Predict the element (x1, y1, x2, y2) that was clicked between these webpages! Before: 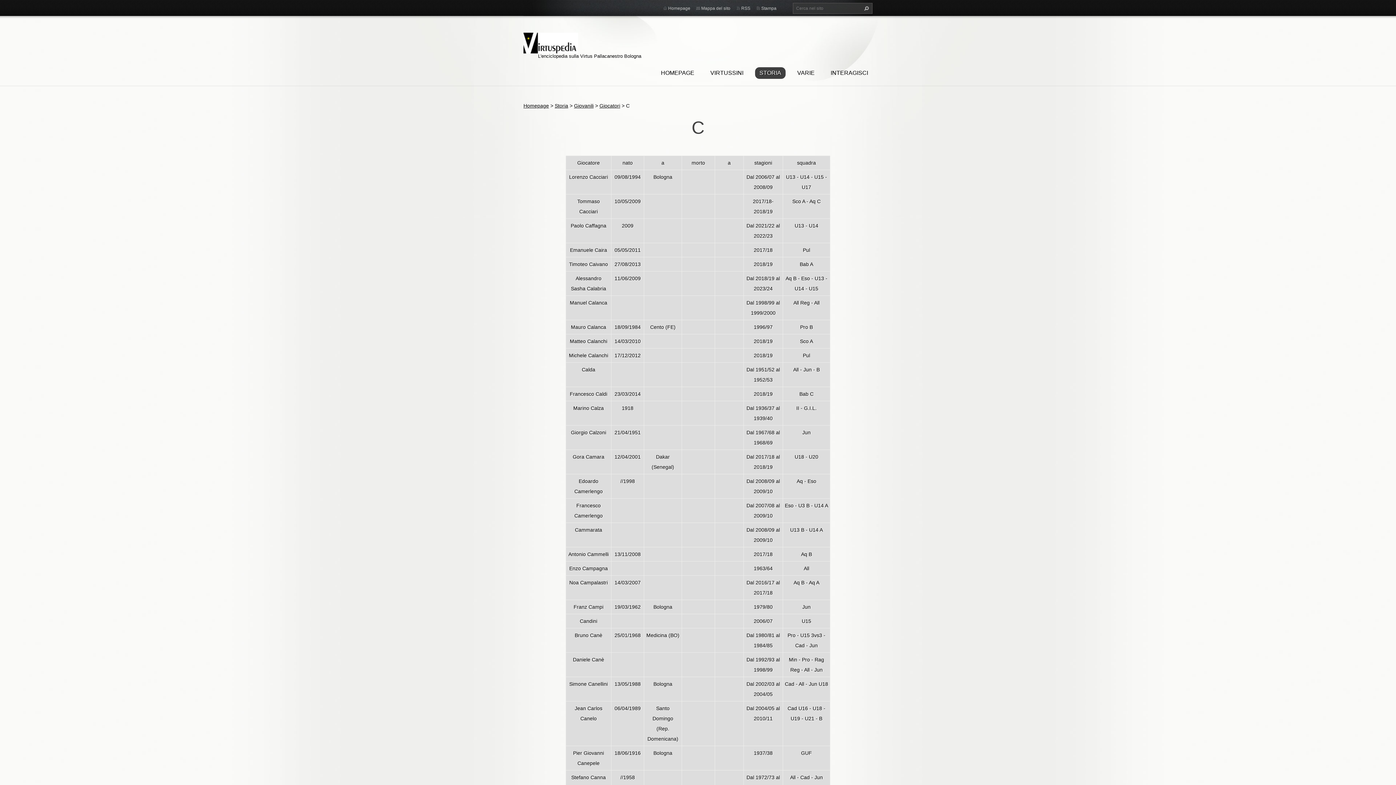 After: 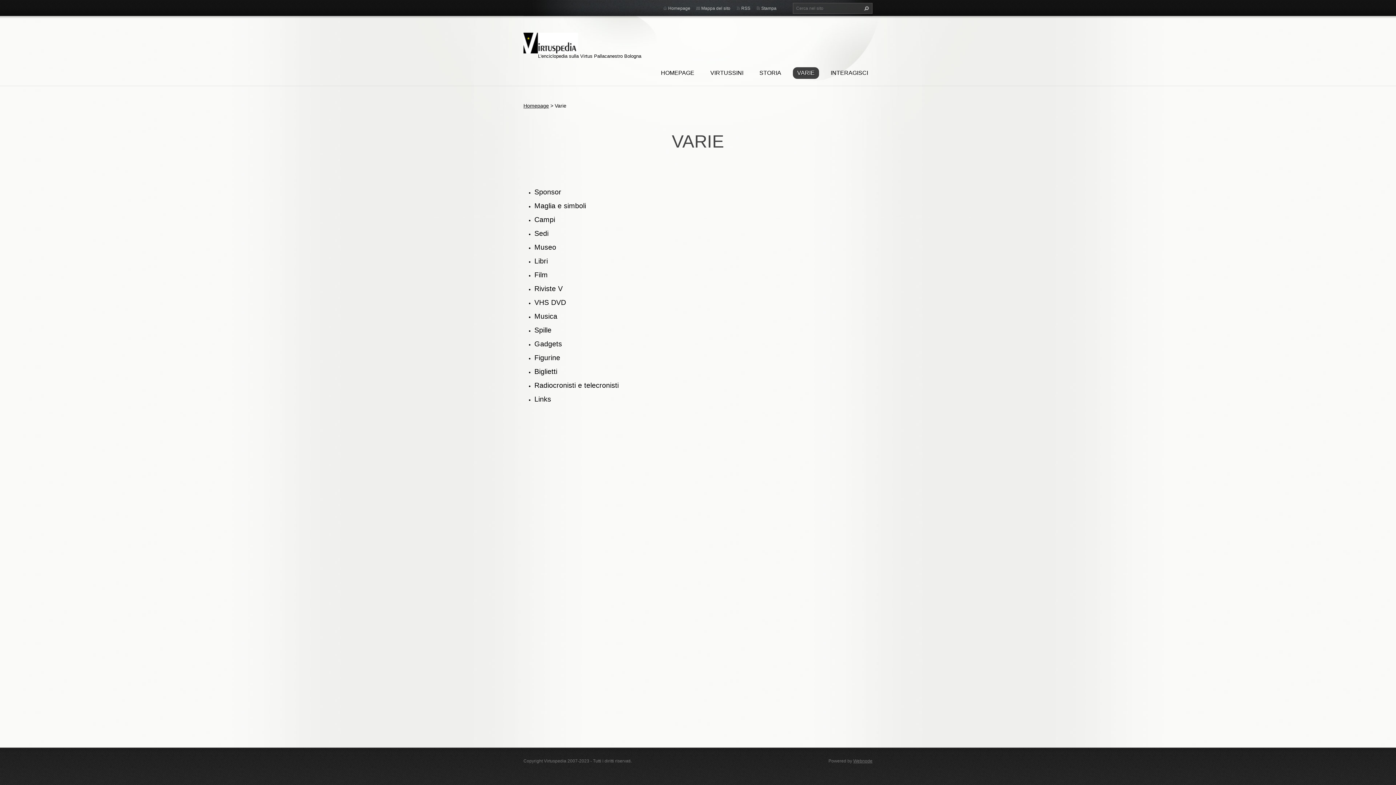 Action: bbox: (793, 67, 819, 78) label: VARIE